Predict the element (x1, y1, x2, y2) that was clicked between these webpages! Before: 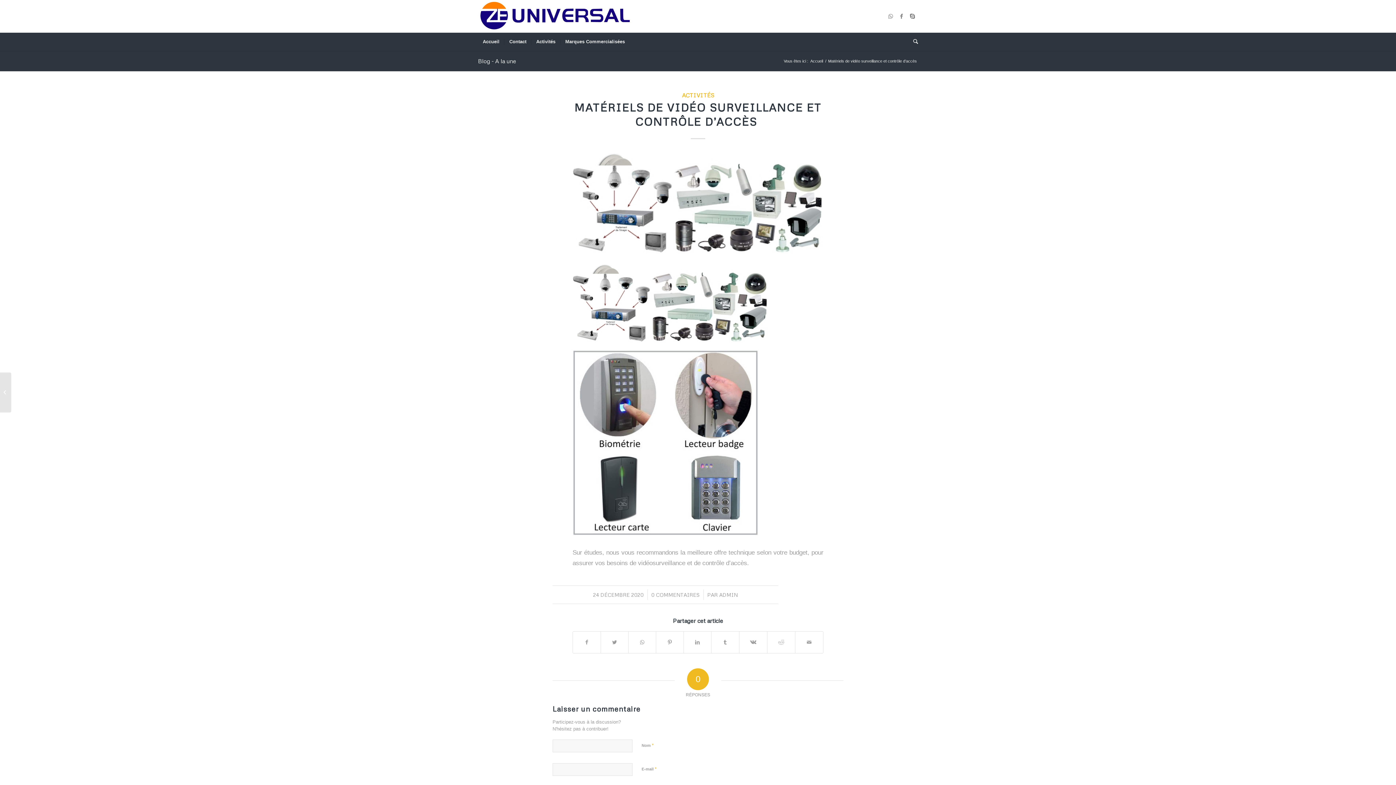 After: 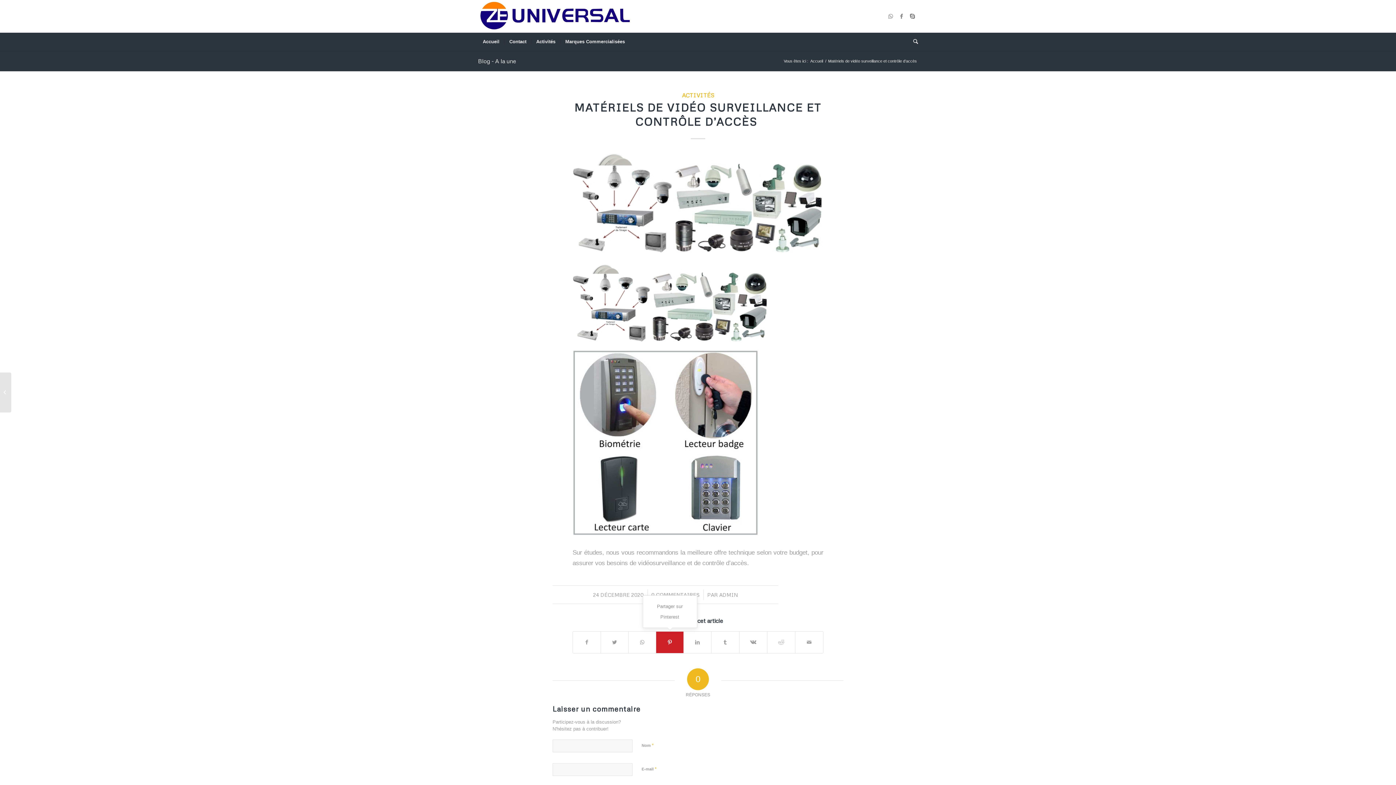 Action: bbox: (656, 631, 683, 653) label: Partager sur Pinterest